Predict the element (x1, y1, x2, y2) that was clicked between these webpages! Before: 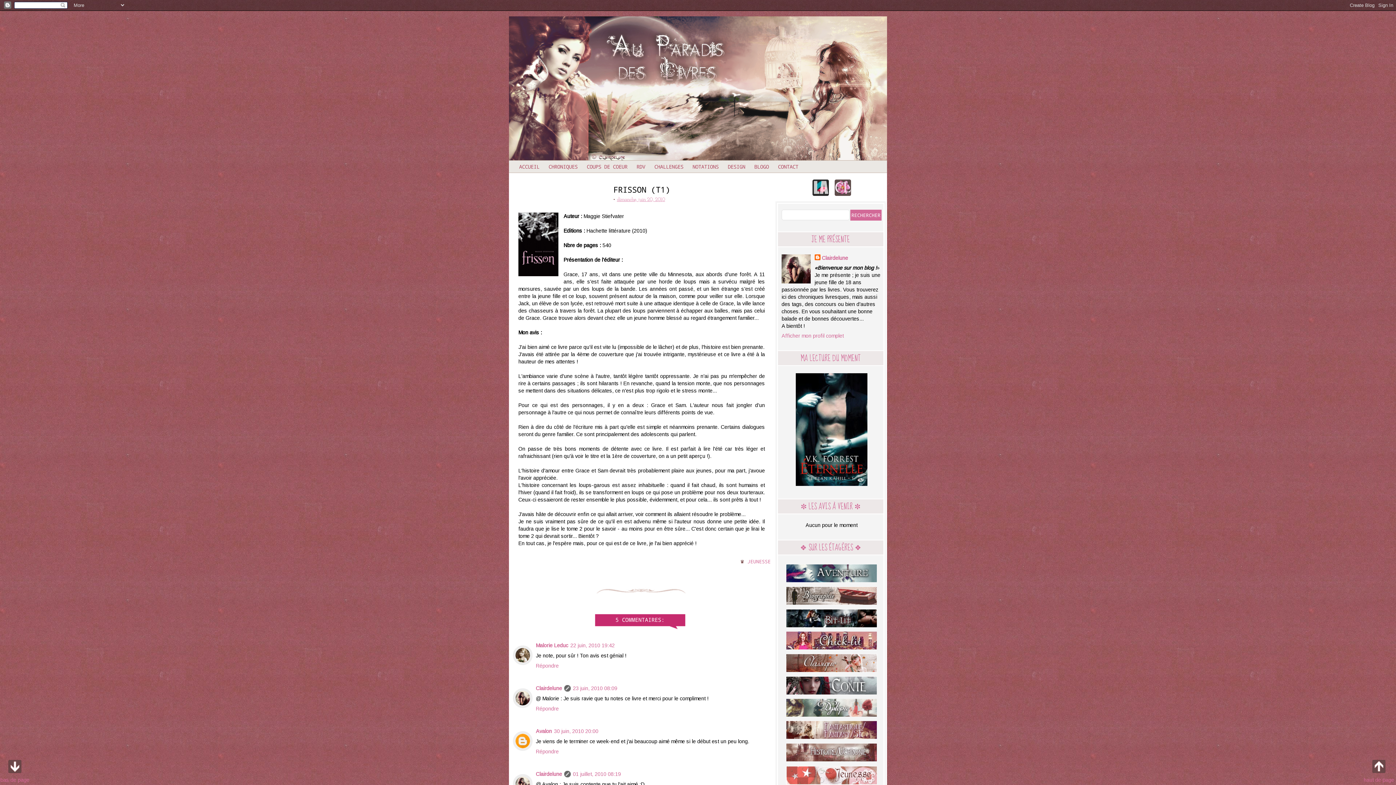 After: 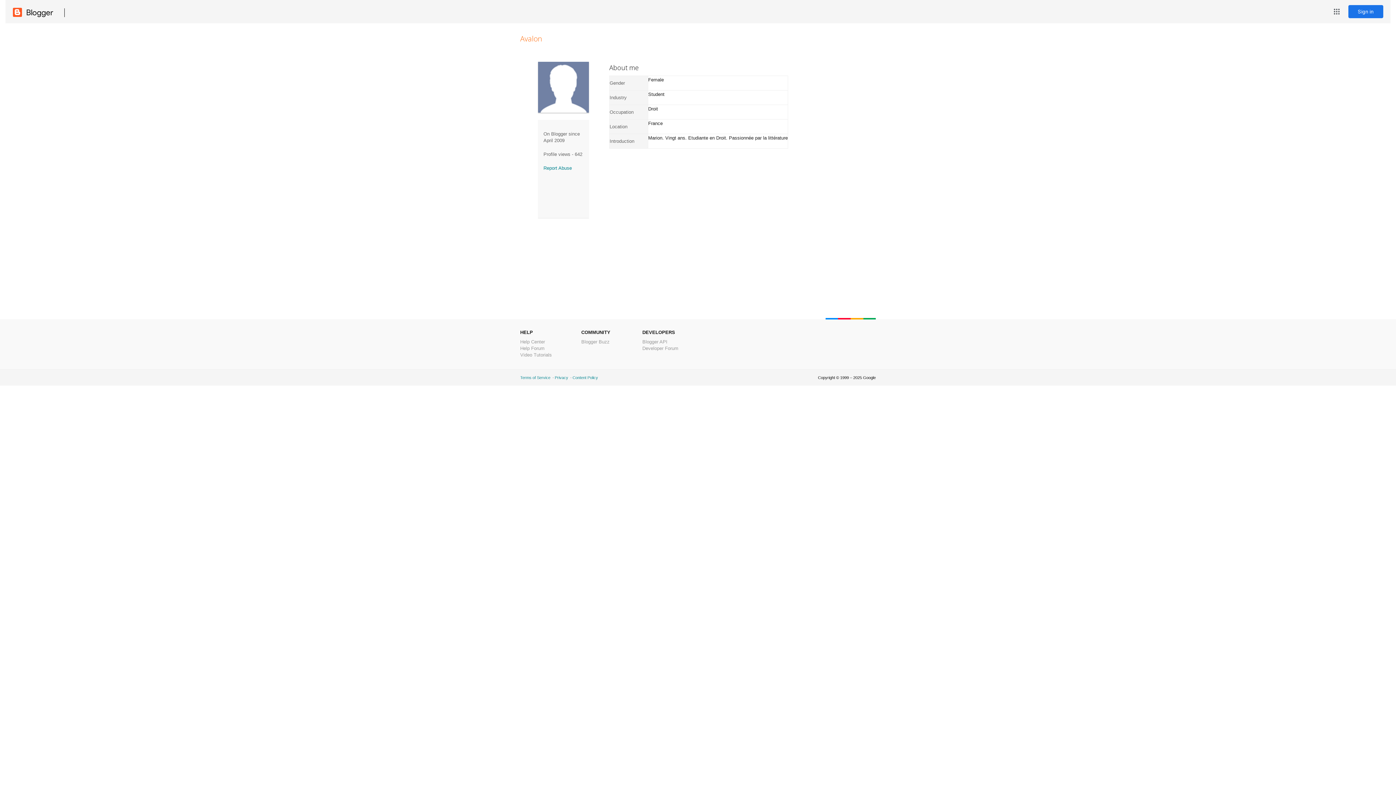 Action: label: Avalon bbox: (536, 728, 552, 734)